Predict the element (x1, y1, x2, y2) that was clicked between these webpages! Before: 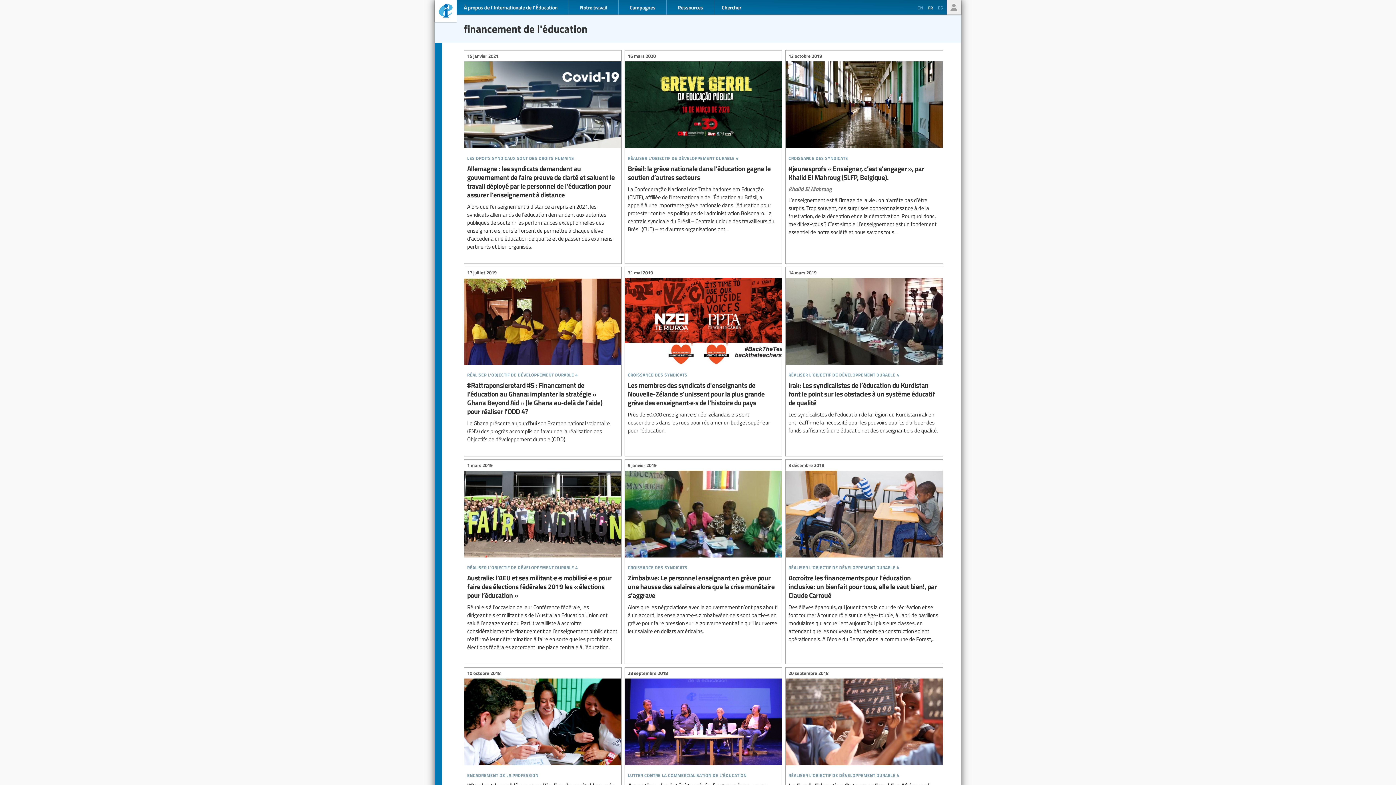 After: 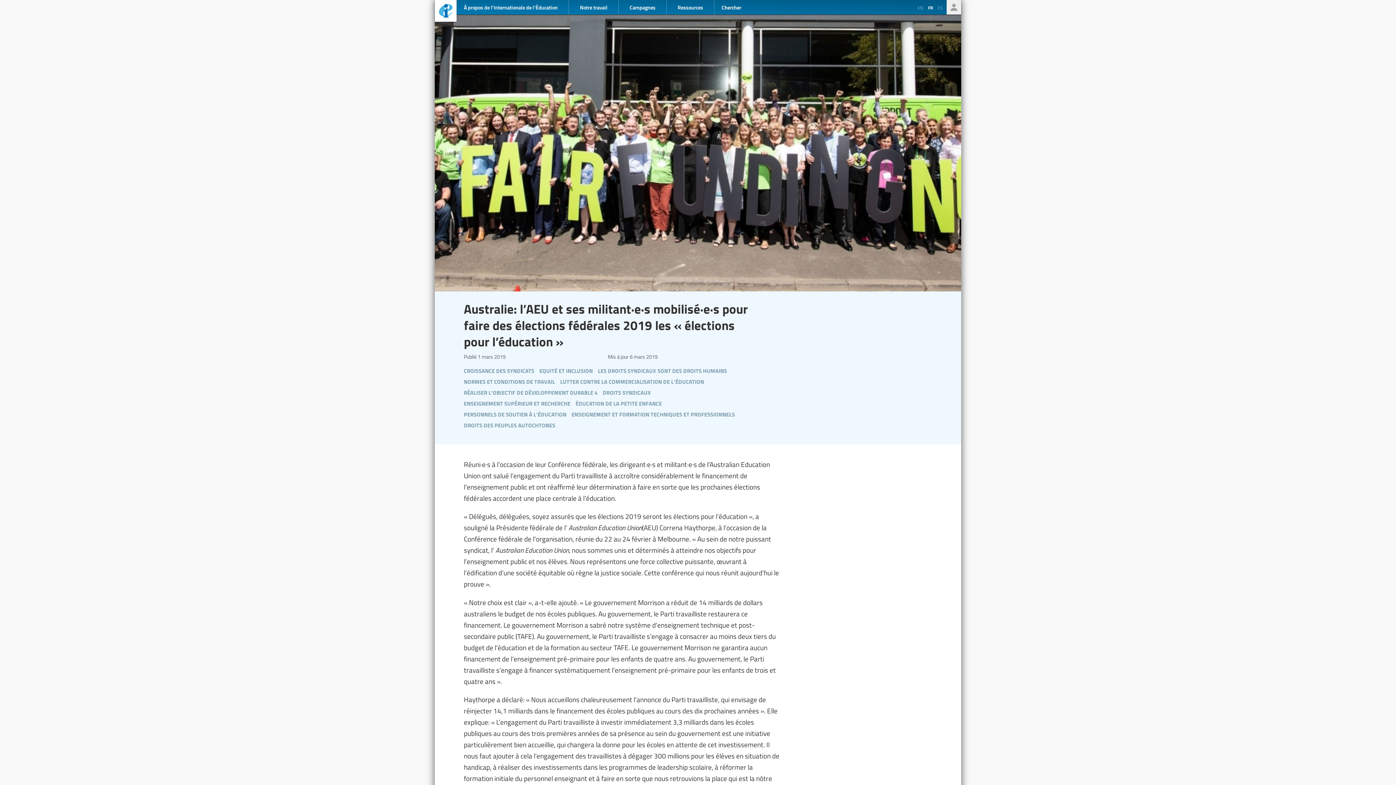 Action: label: Australie: l’AEU et ses militant·e·s mobilisé·e·s pour faire des élections fédérales 2019 les « élections pour l’éducation » bbox: (464, 460, 621, 655)